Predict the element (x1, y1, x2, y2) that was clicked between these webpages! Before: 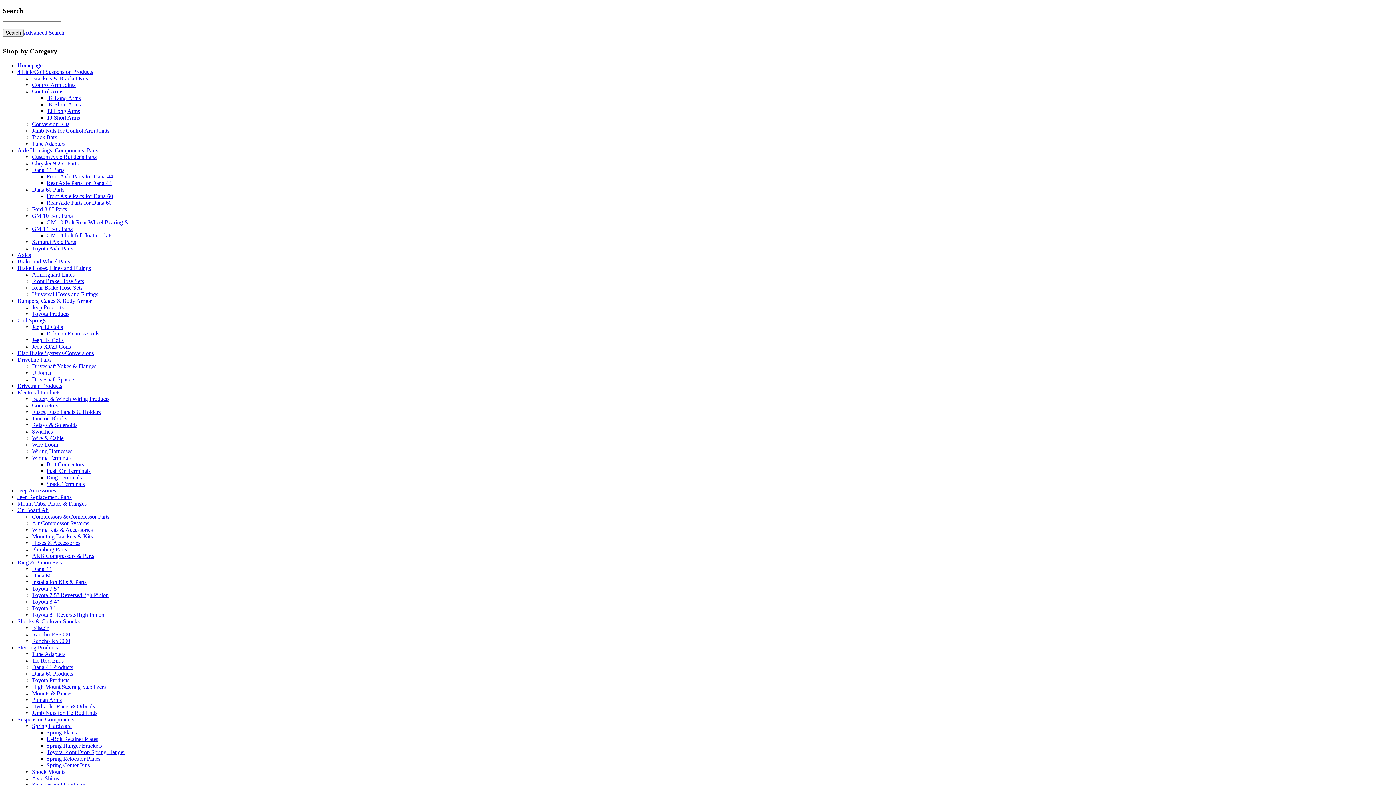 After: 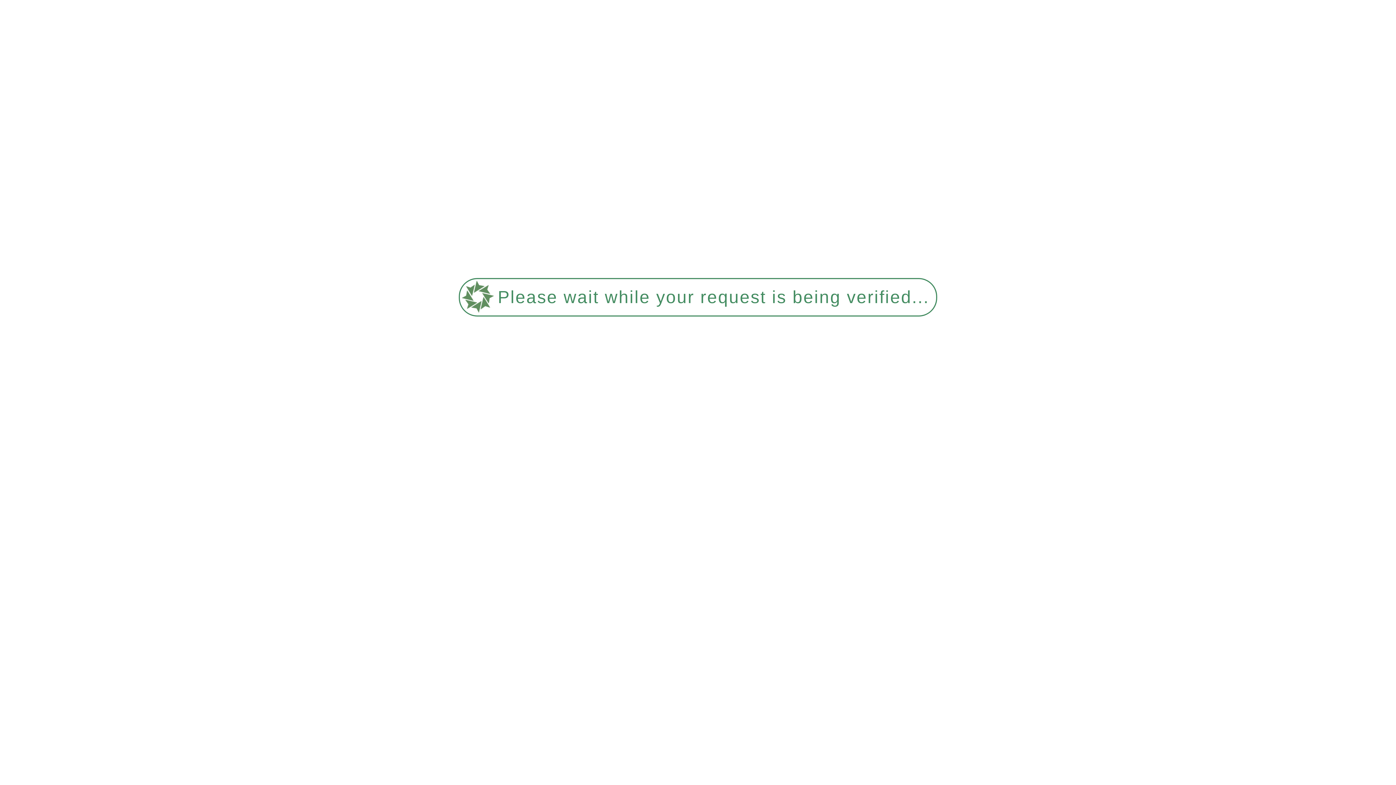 Action: bbox: (32, 566, 51, 572) label: Dana 44